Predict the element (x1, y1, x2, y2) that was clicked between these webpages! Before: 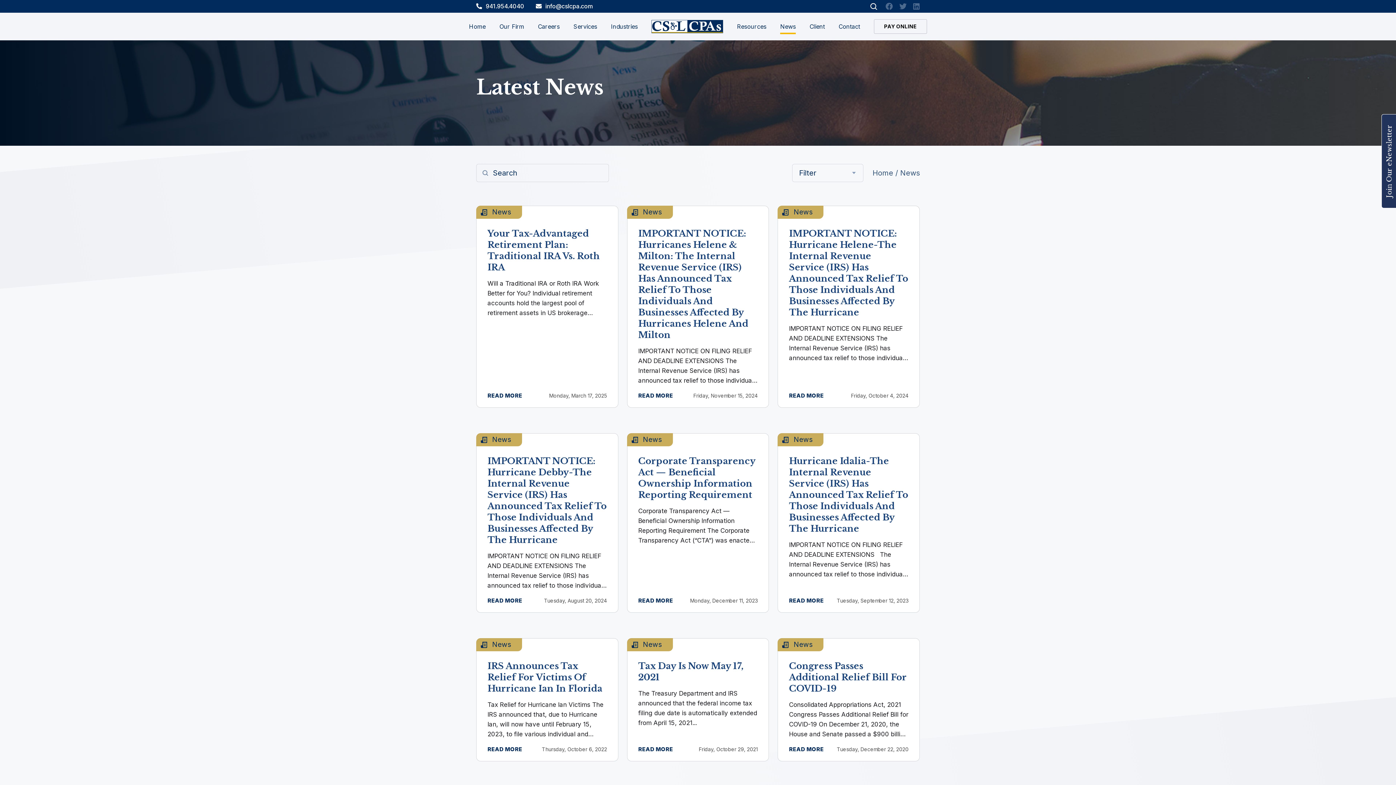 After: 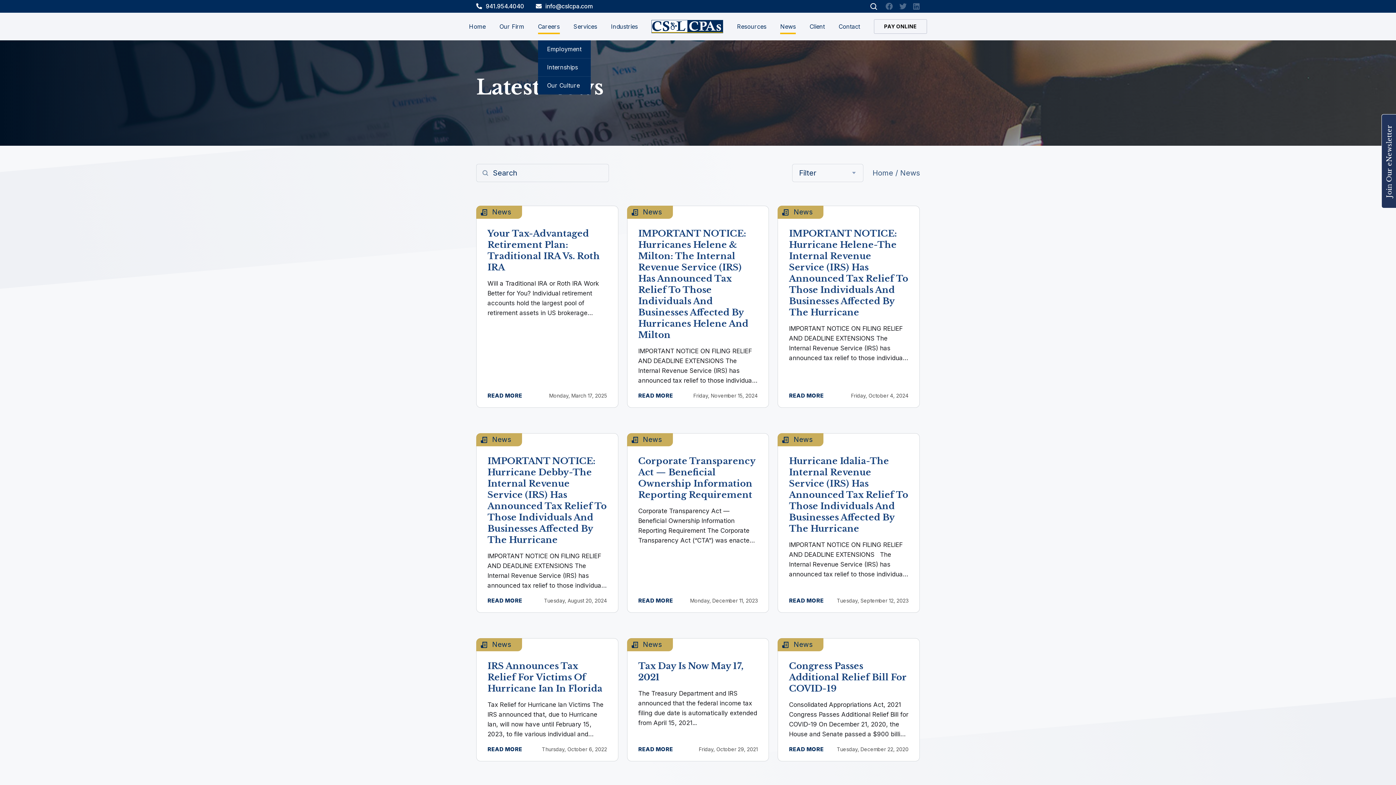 Action: bbox: (538, 19, 559, 34) label: Careers